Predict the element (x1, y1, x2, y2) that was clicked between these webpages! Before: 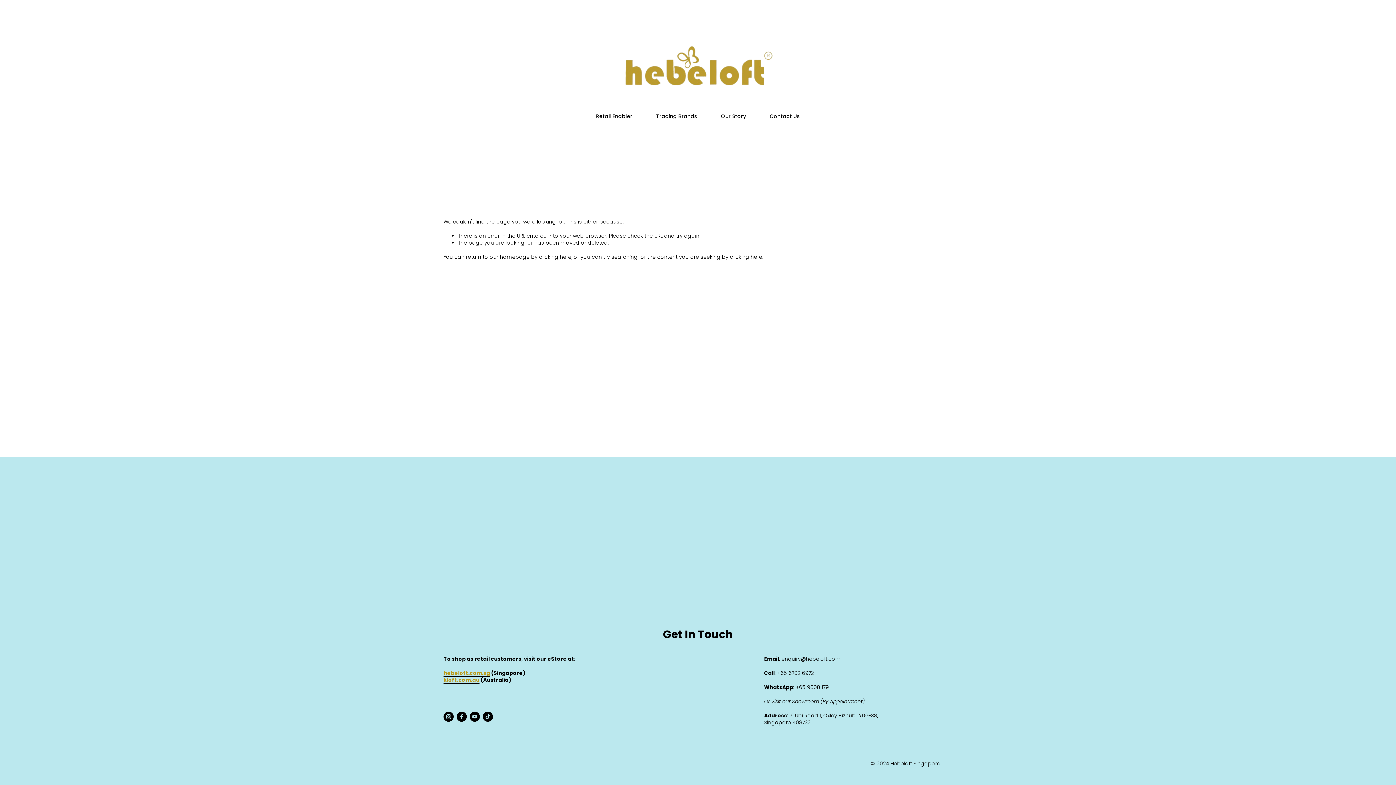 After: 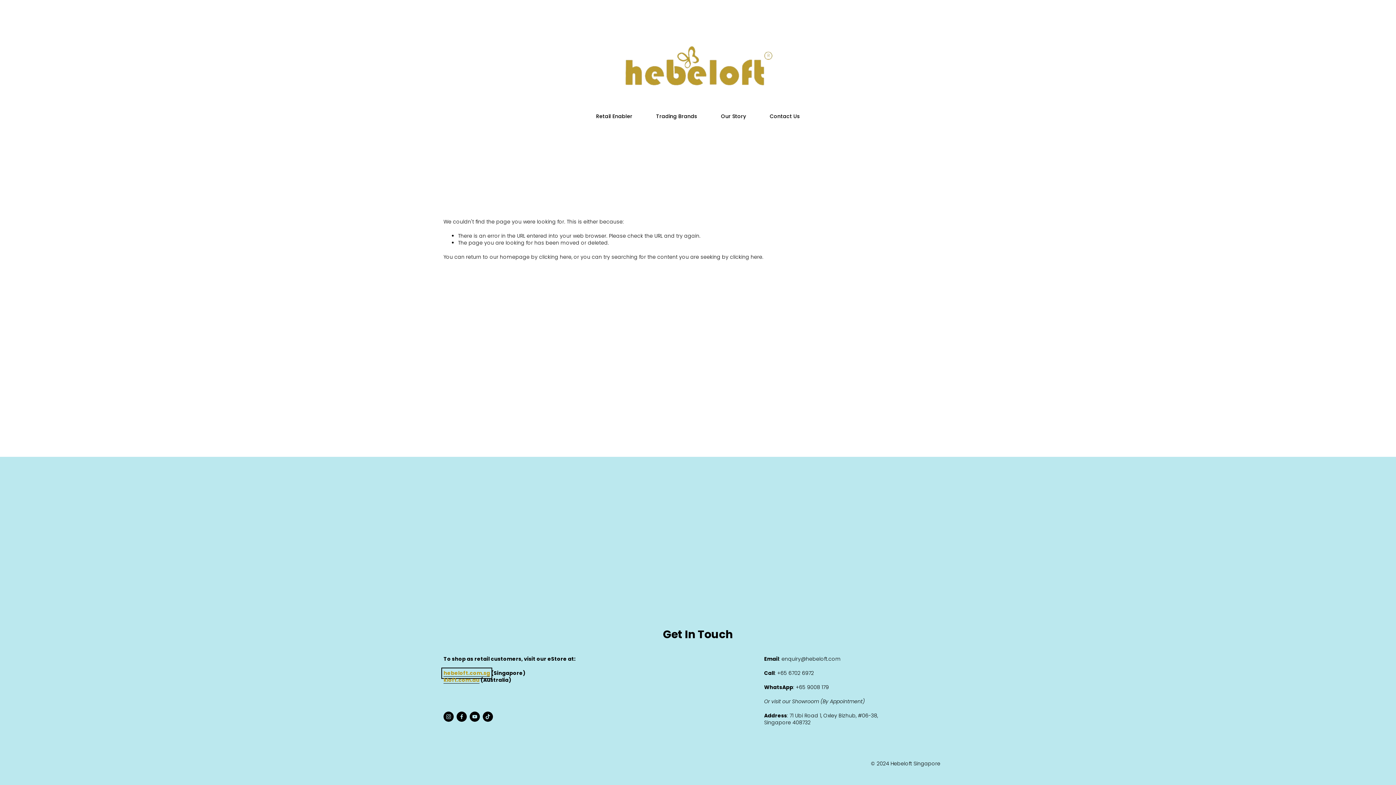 Action: bbox: (443, 670, 490, 677) label: hebeloft.com.sg